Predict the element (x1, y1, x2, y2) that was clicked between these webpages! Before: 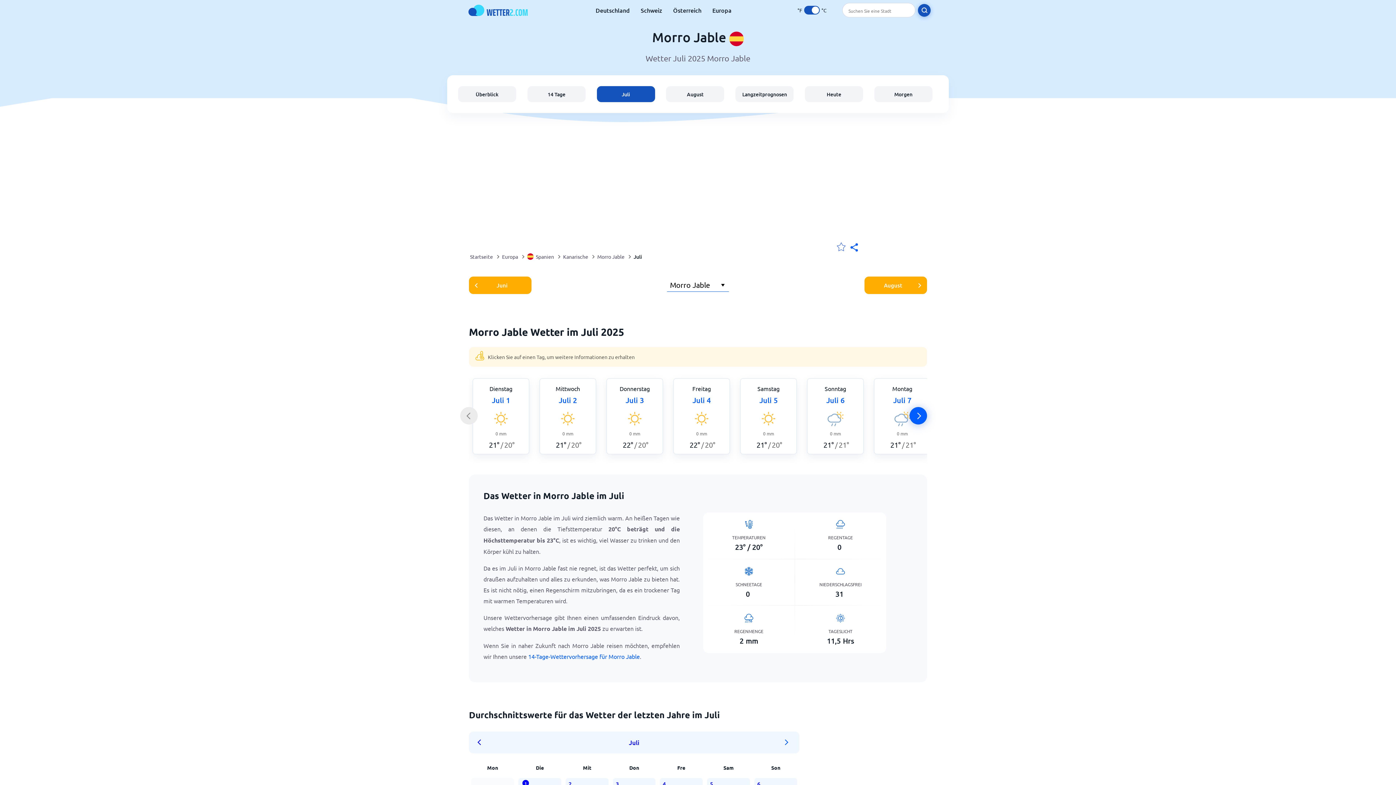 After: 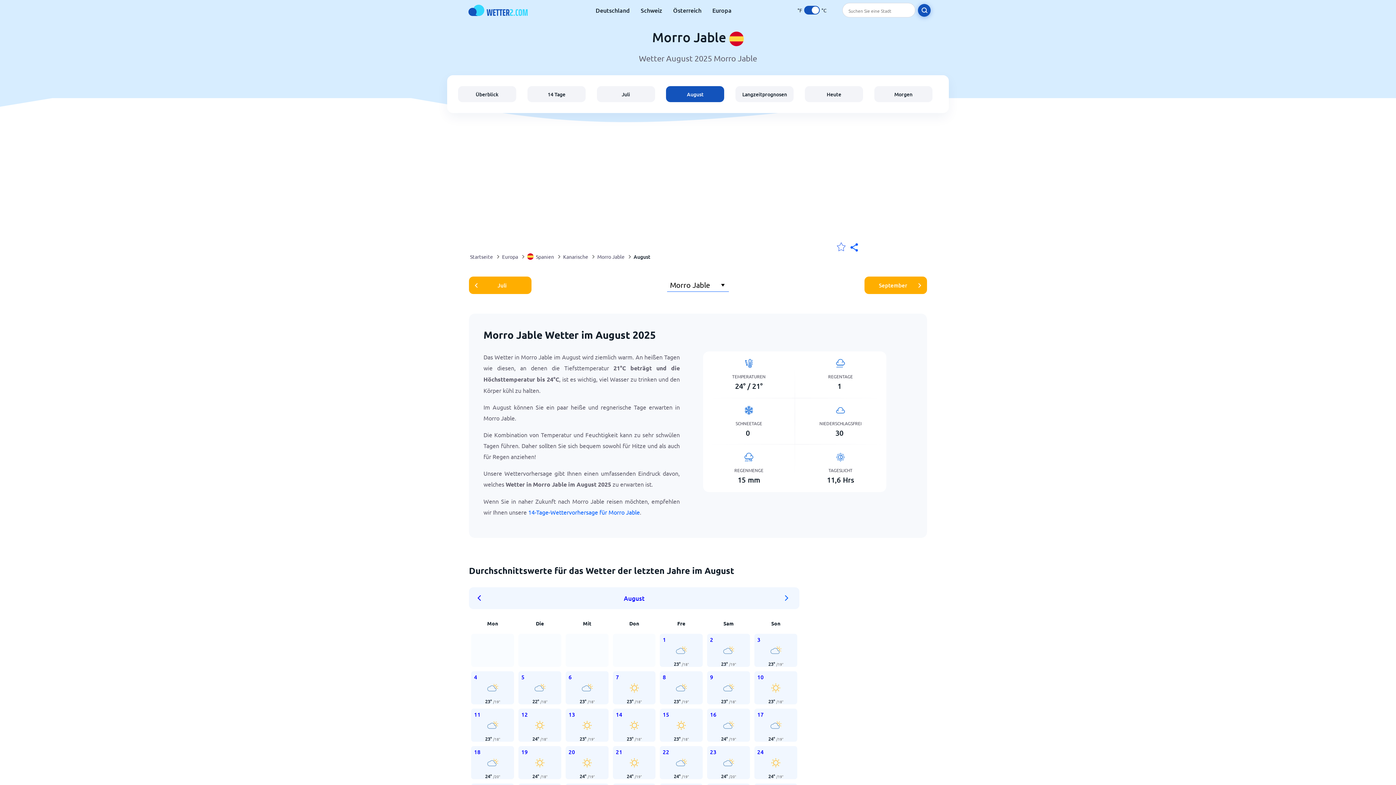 Action: label: August bbox: (666, 86, 724, 102)